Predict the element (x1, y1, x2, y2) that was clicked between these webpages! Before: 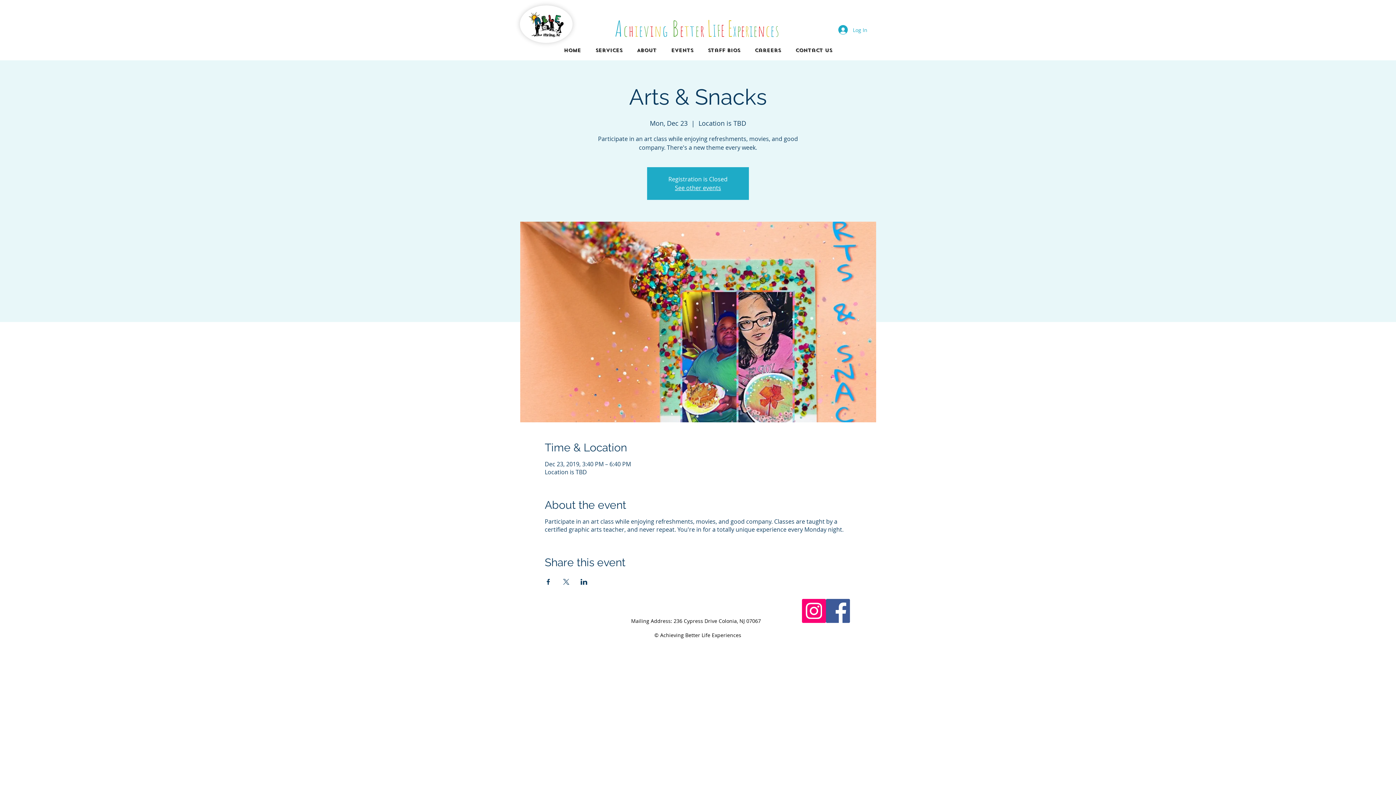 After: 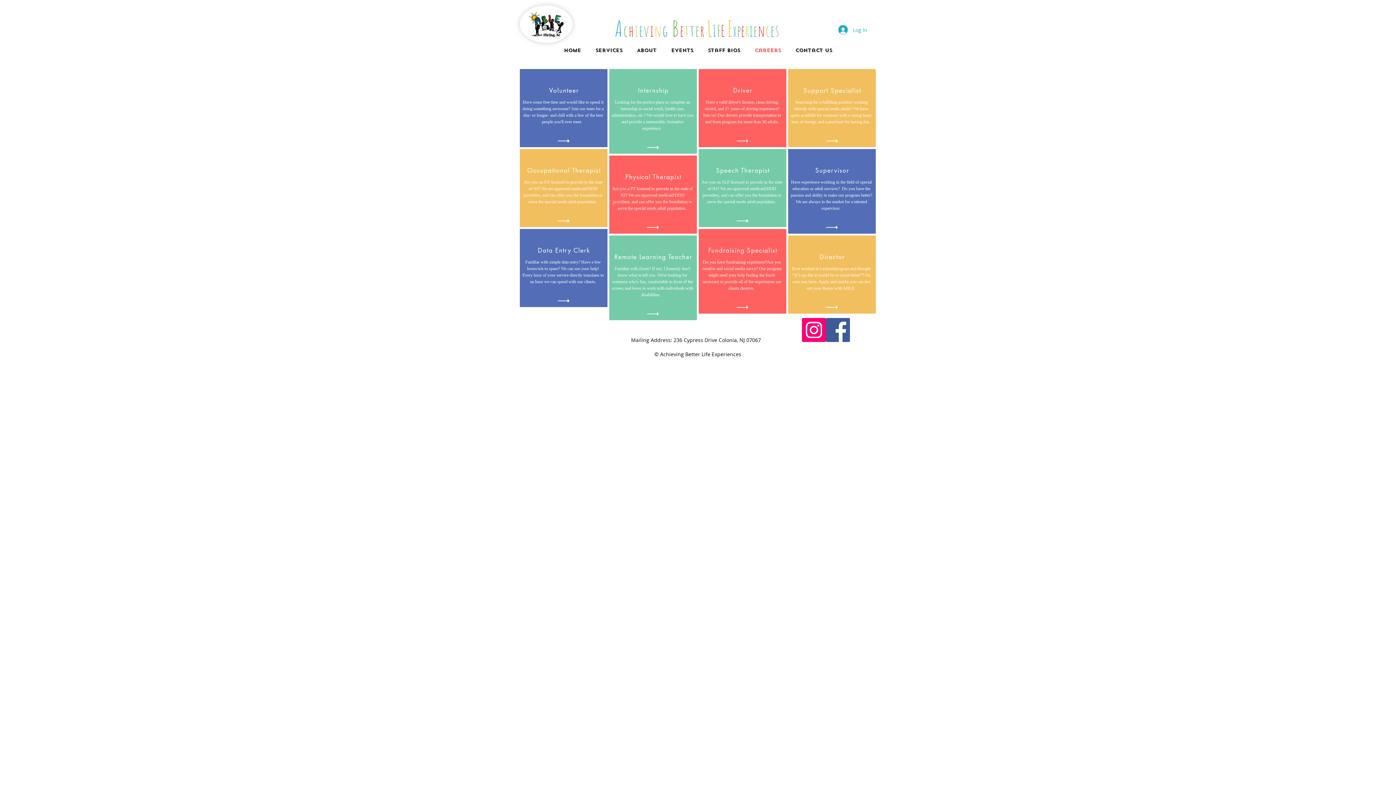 Action: label: Careers bbox: (747, 43, 788, 57)